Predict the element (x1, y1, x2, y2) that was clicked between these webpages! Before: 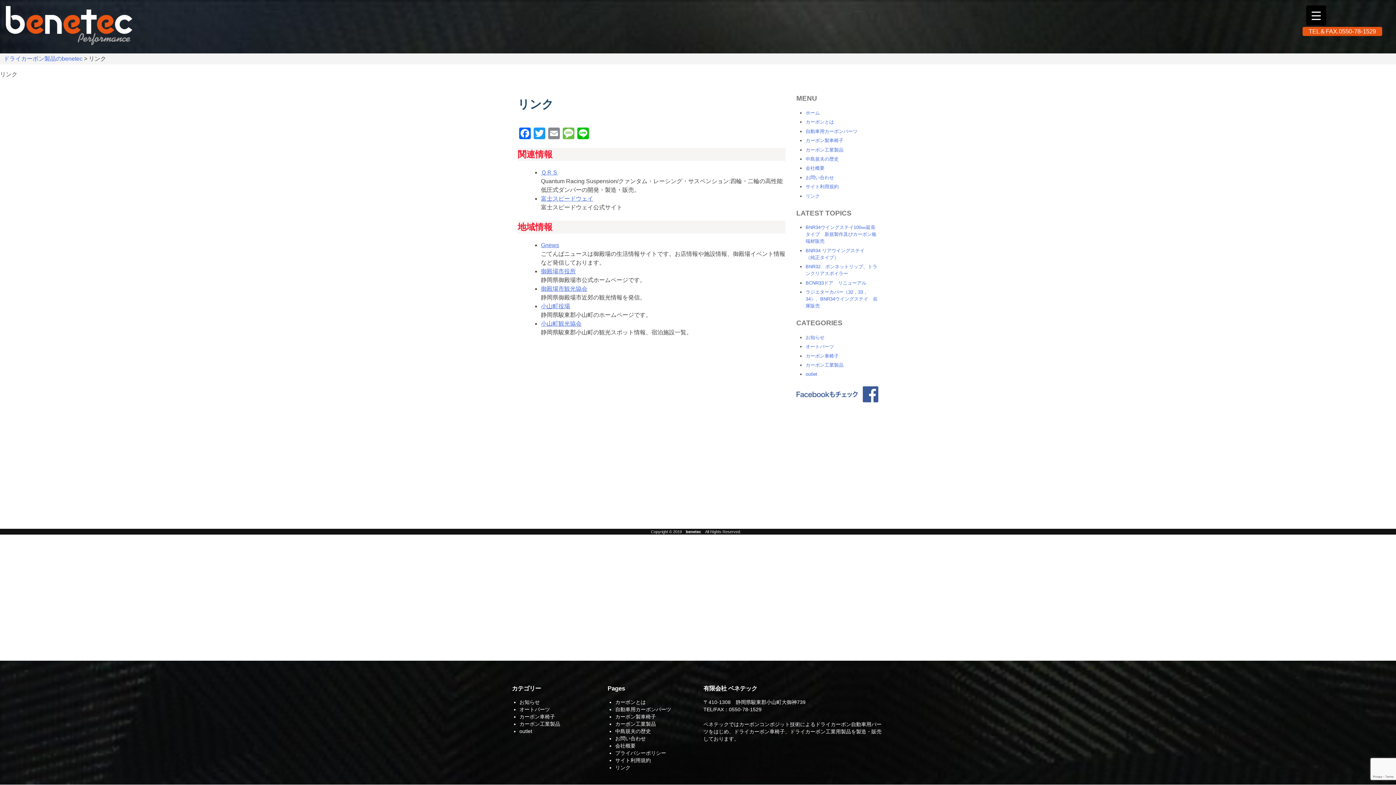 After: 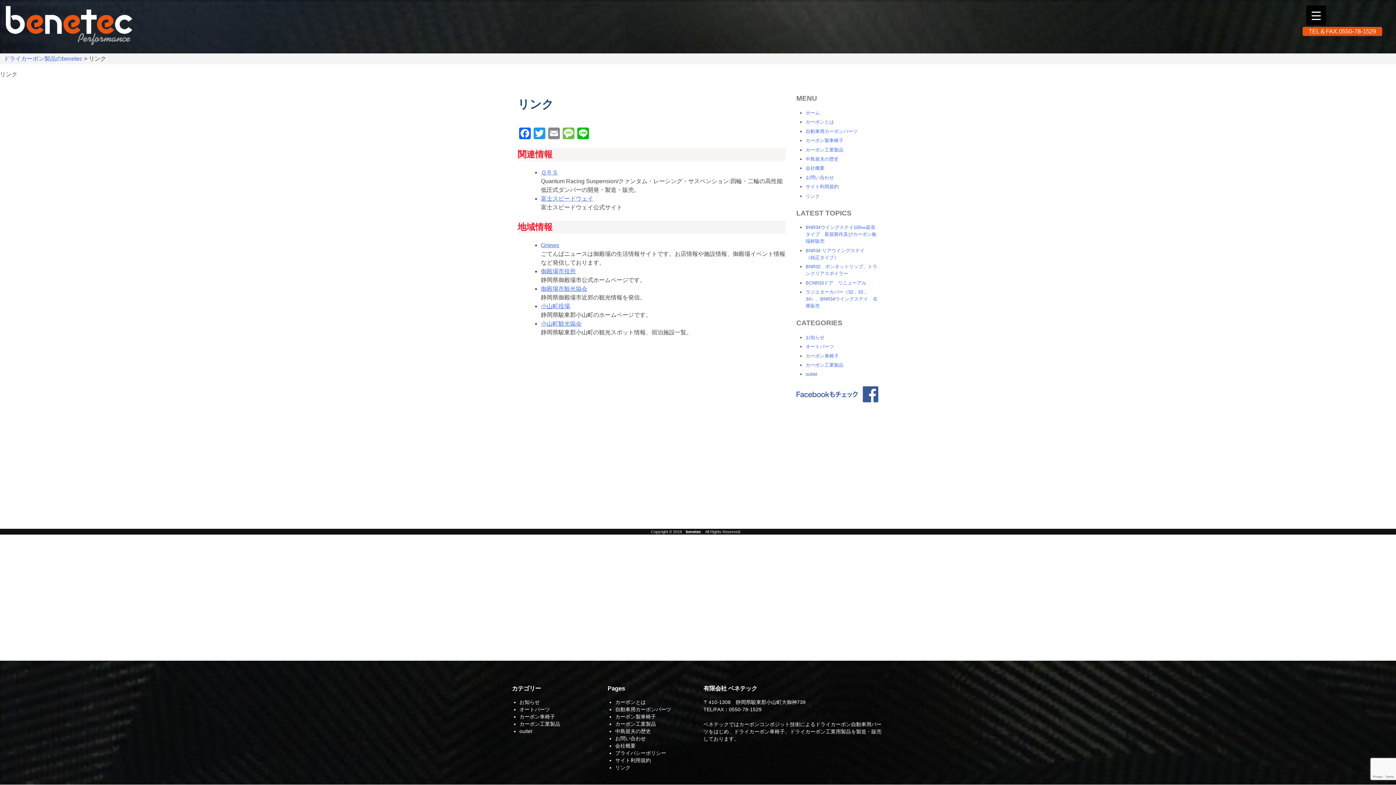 Action: bbox: (1309, 28, 1376, 35) label: TEL＆FAX.0550-78-1529